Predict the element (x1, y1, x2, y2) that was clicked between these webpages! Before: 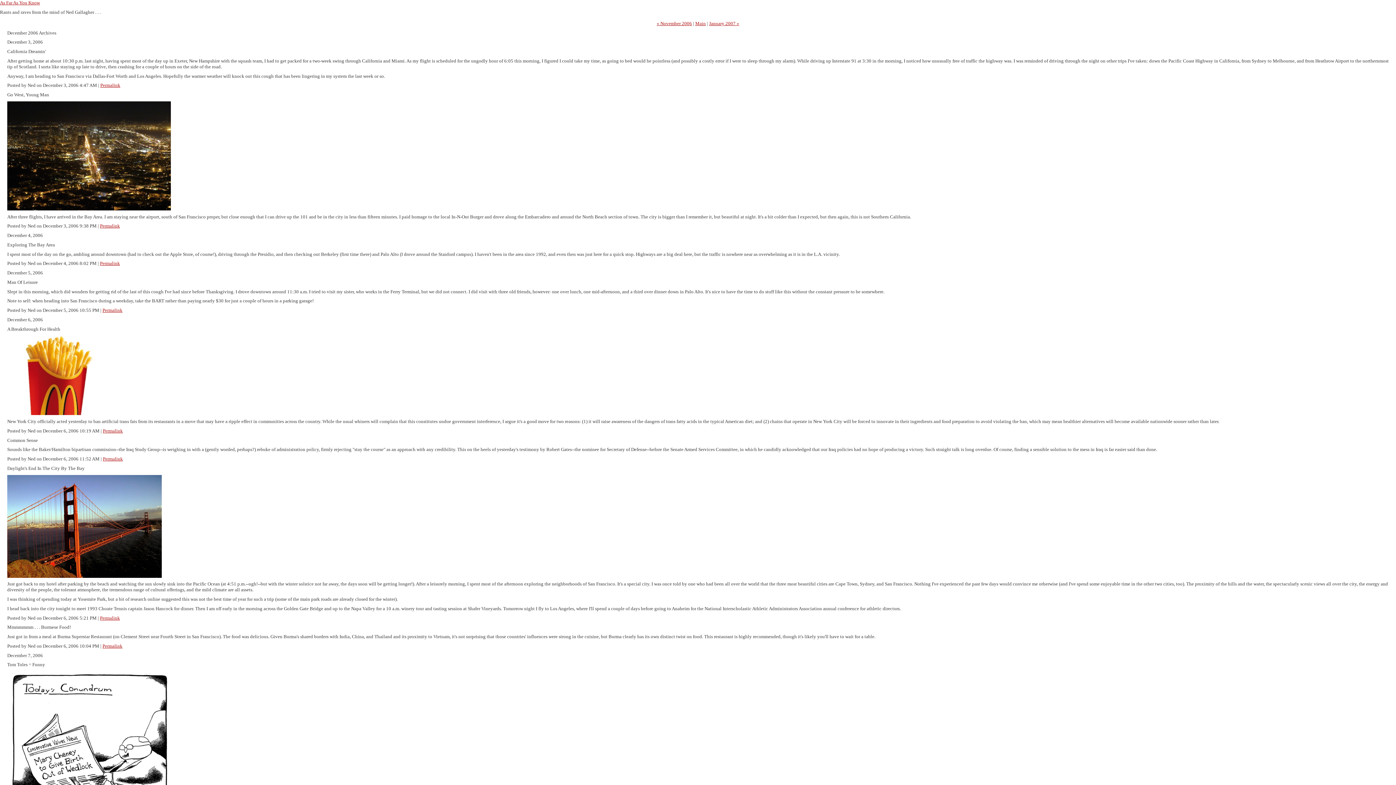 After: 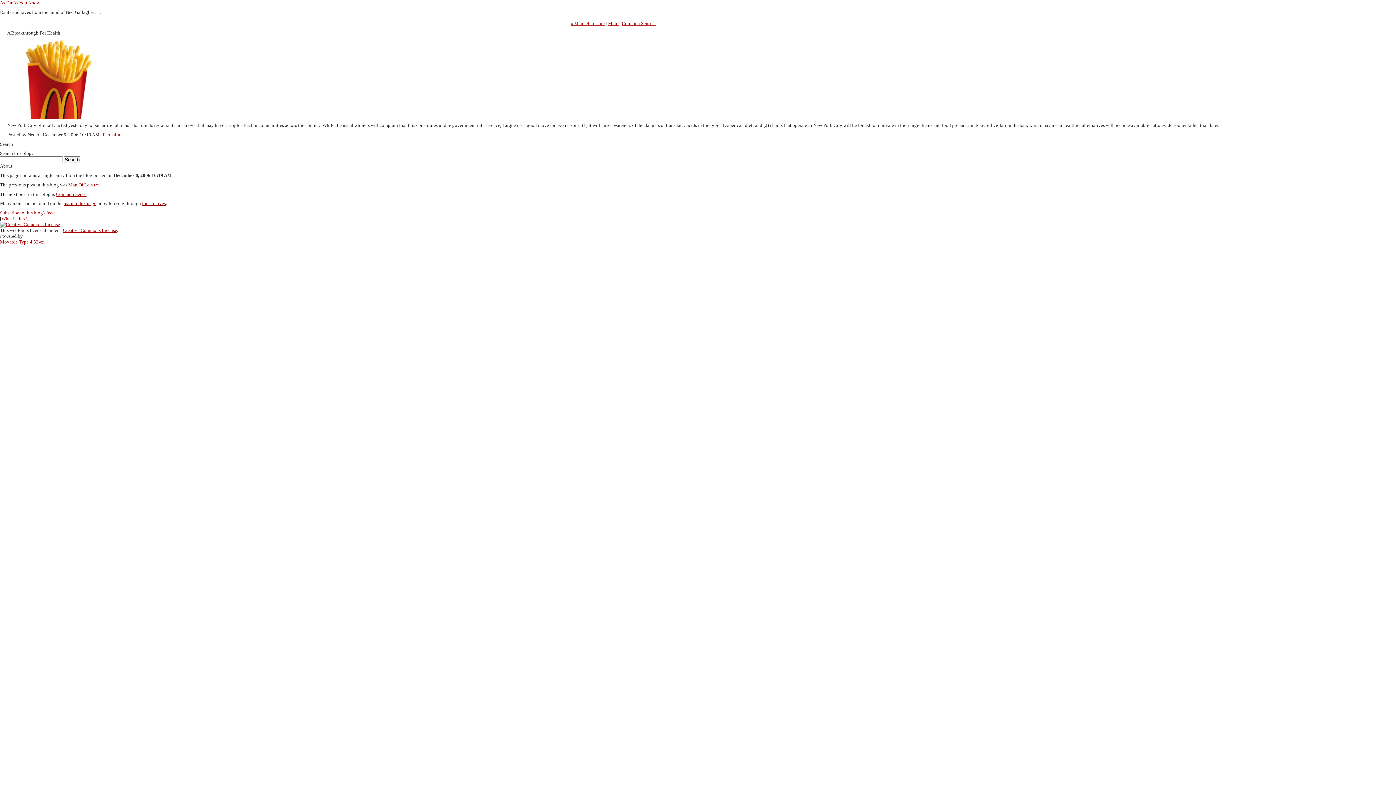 Action: label: Permalink bbox: (102, 428, 122, 433)